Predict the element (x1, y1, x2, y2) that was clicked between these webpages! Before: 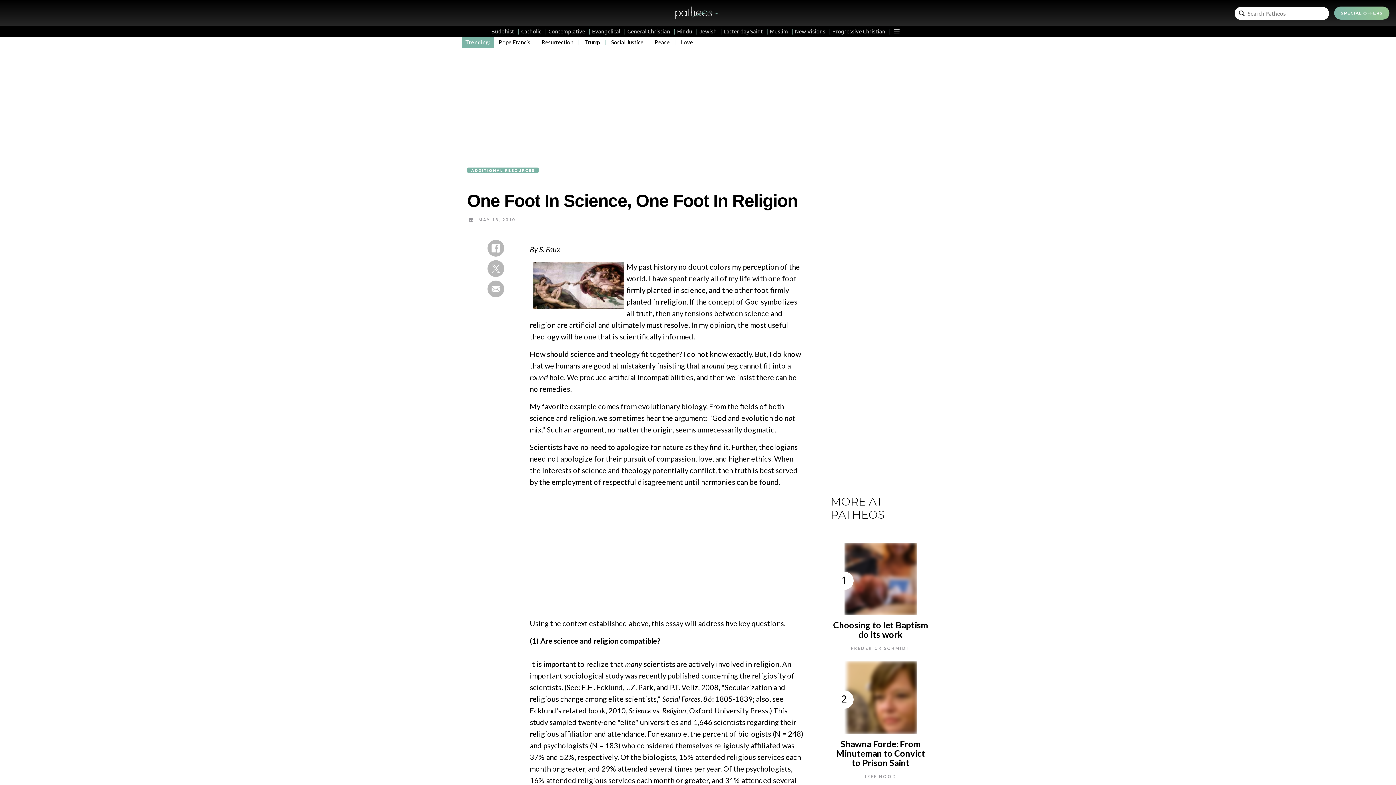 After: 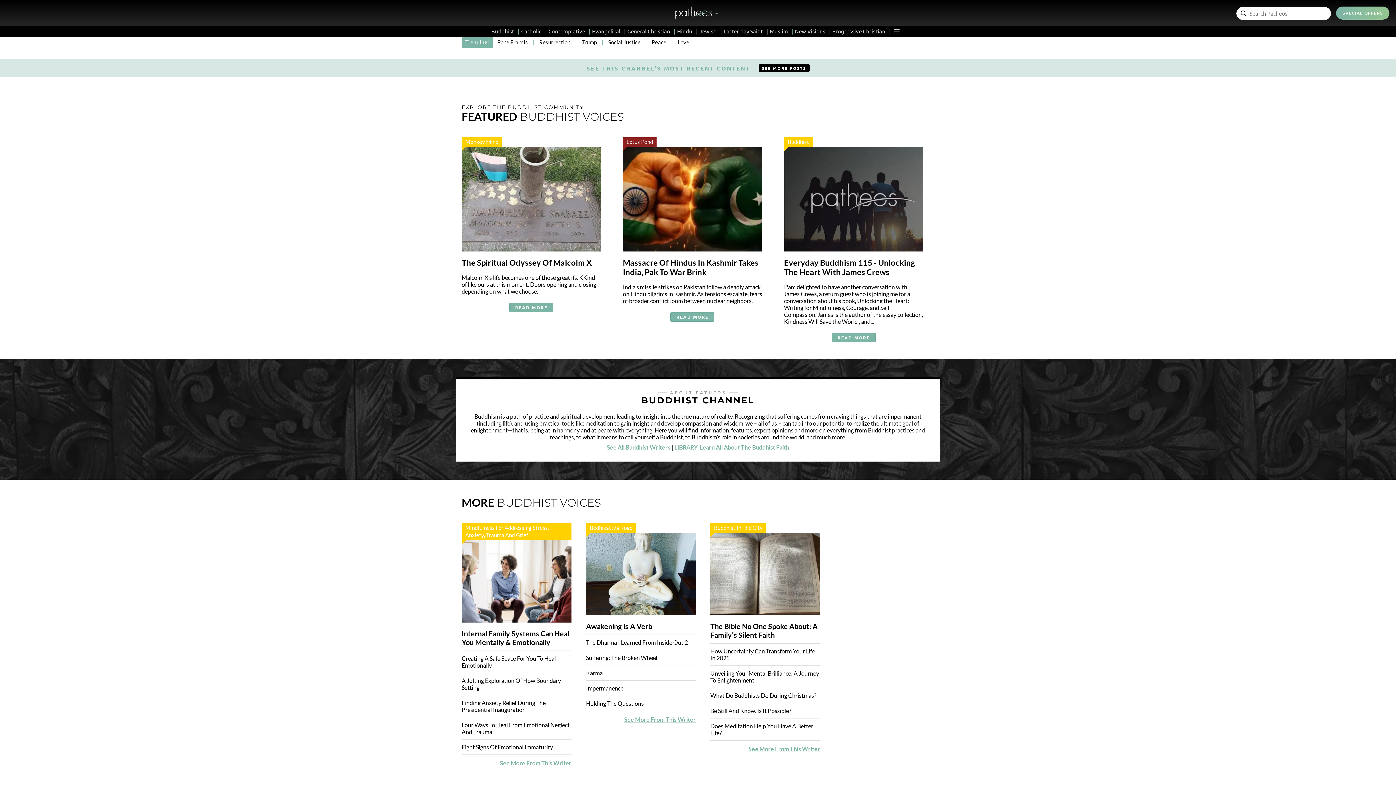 Action: bbox: (491, 27, 519, 34) label: Buddhist